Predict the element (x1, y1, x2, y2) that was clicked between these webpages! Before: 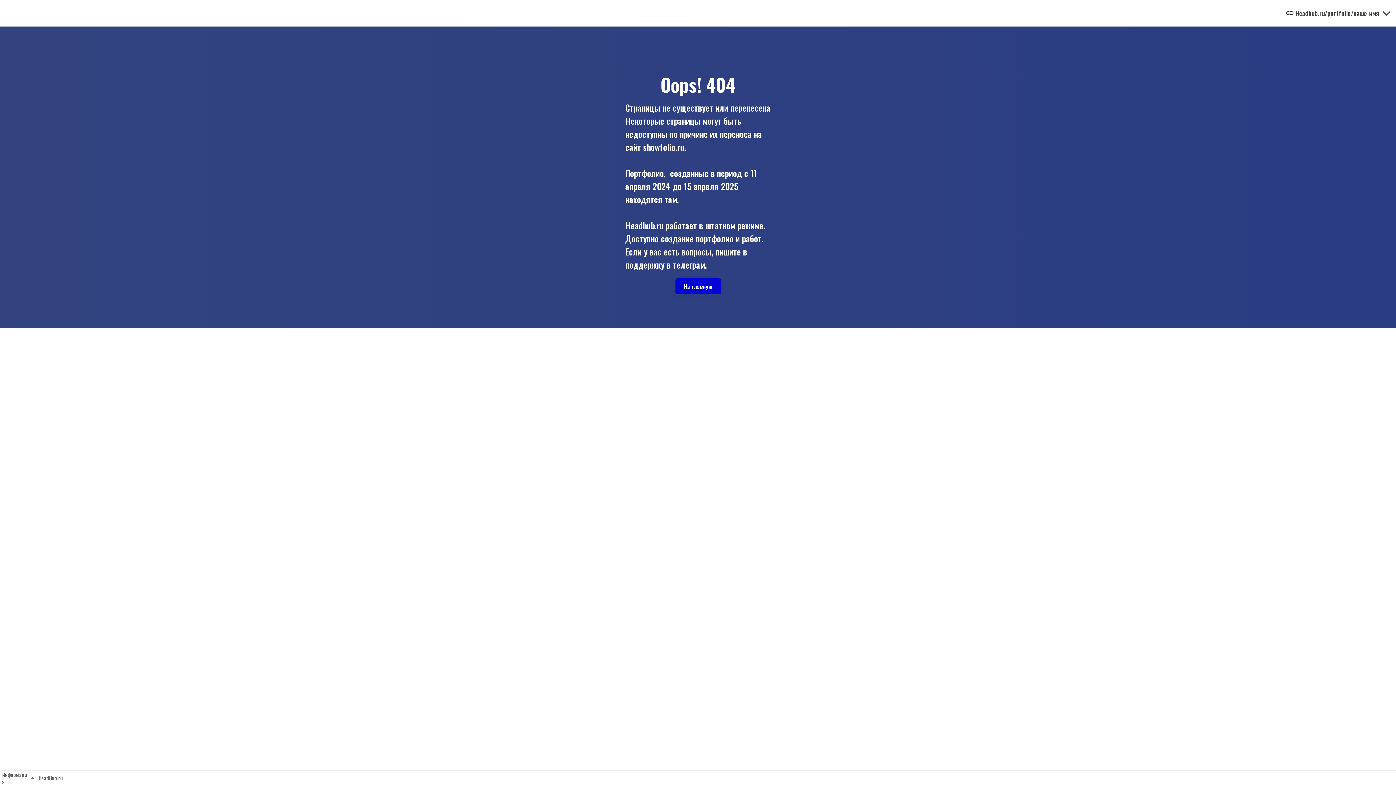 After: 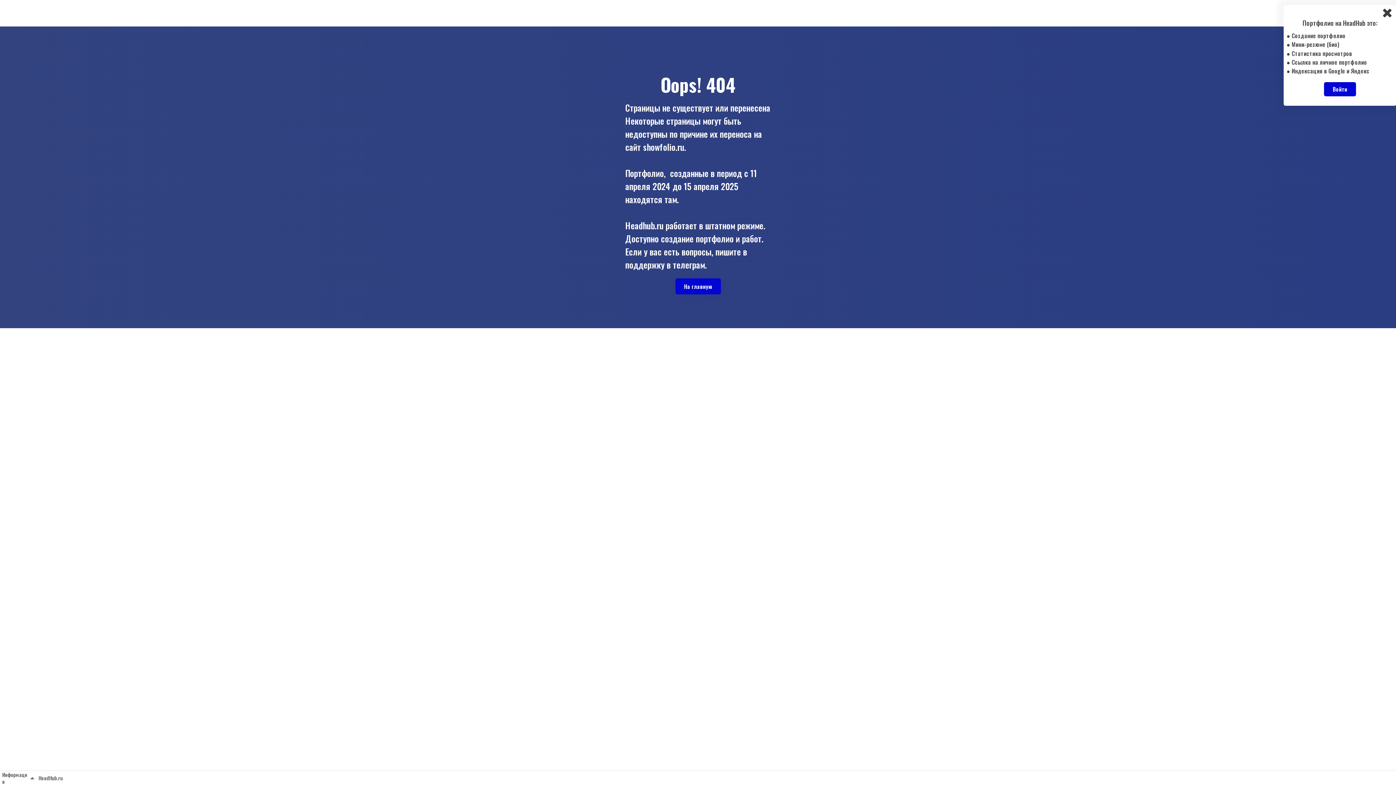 Action: bbox: (1285, 8, 1294, 17)